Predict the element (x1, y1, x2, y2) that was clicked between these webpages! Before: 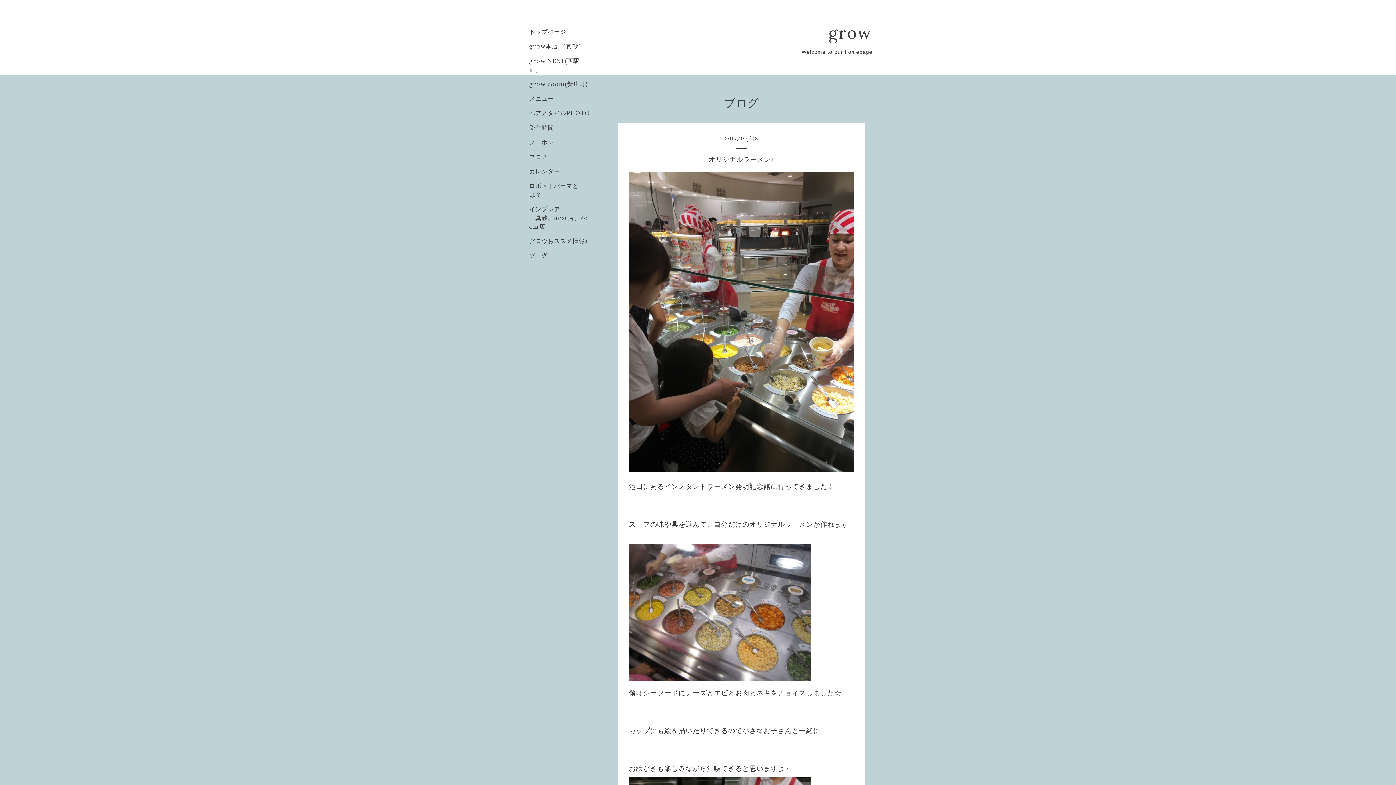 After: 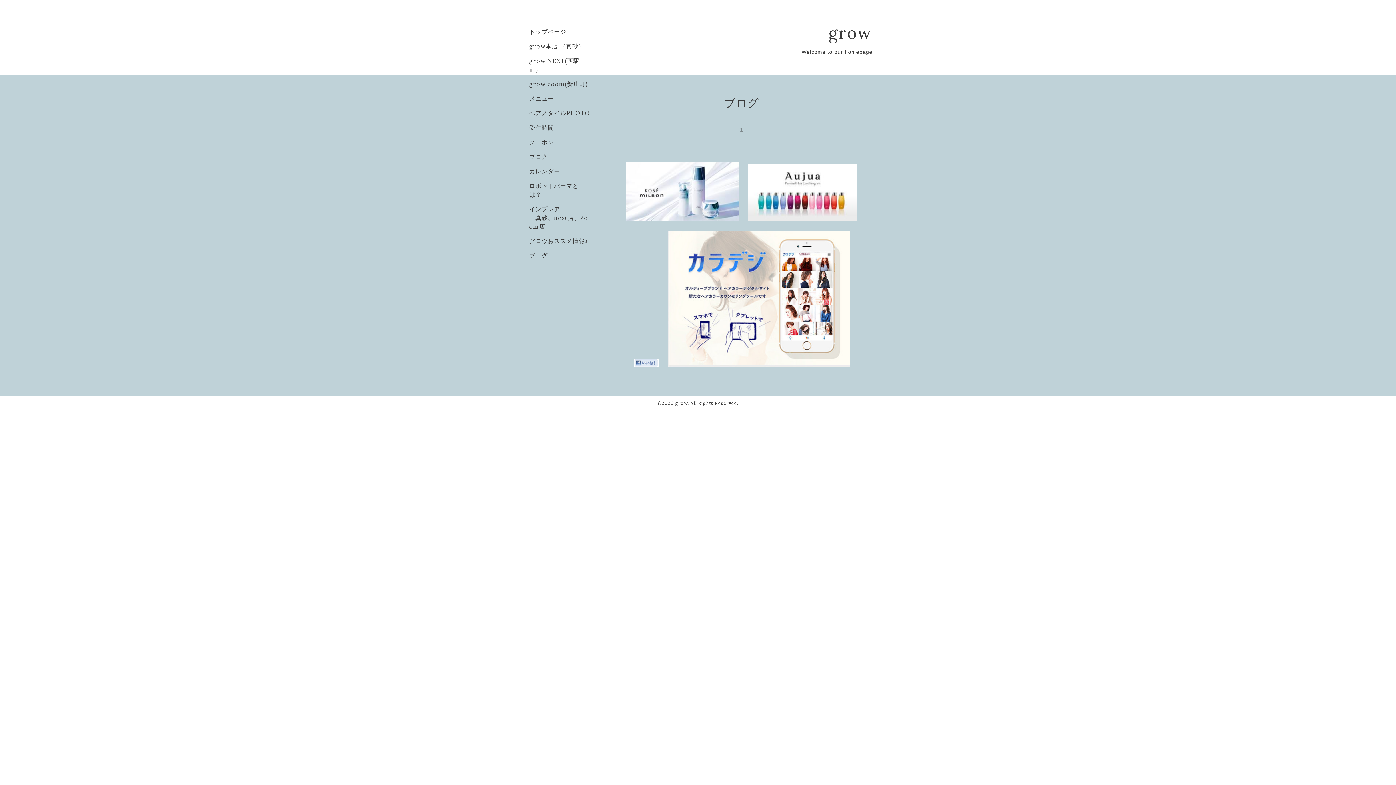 Action: bbox: (529, 252, 548, 259) label: ブログ